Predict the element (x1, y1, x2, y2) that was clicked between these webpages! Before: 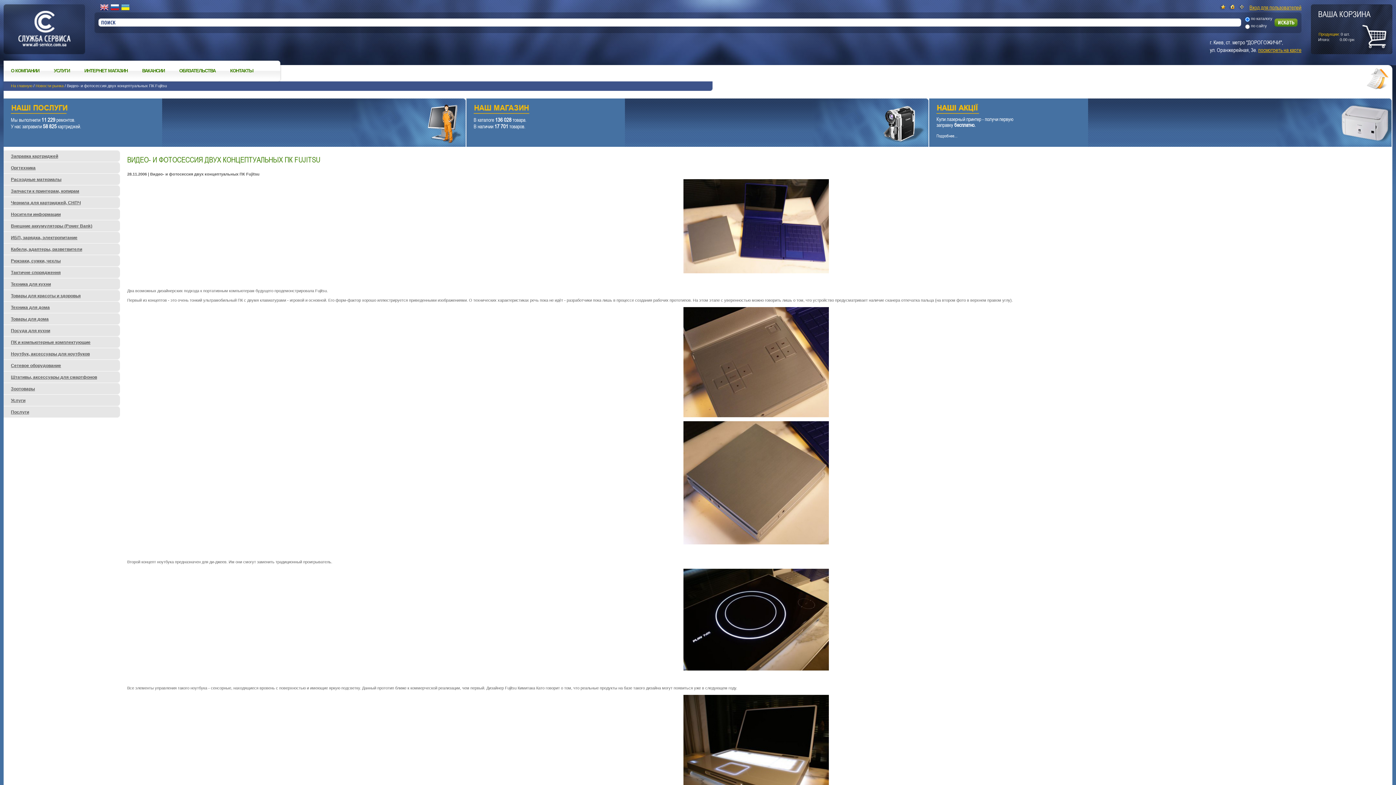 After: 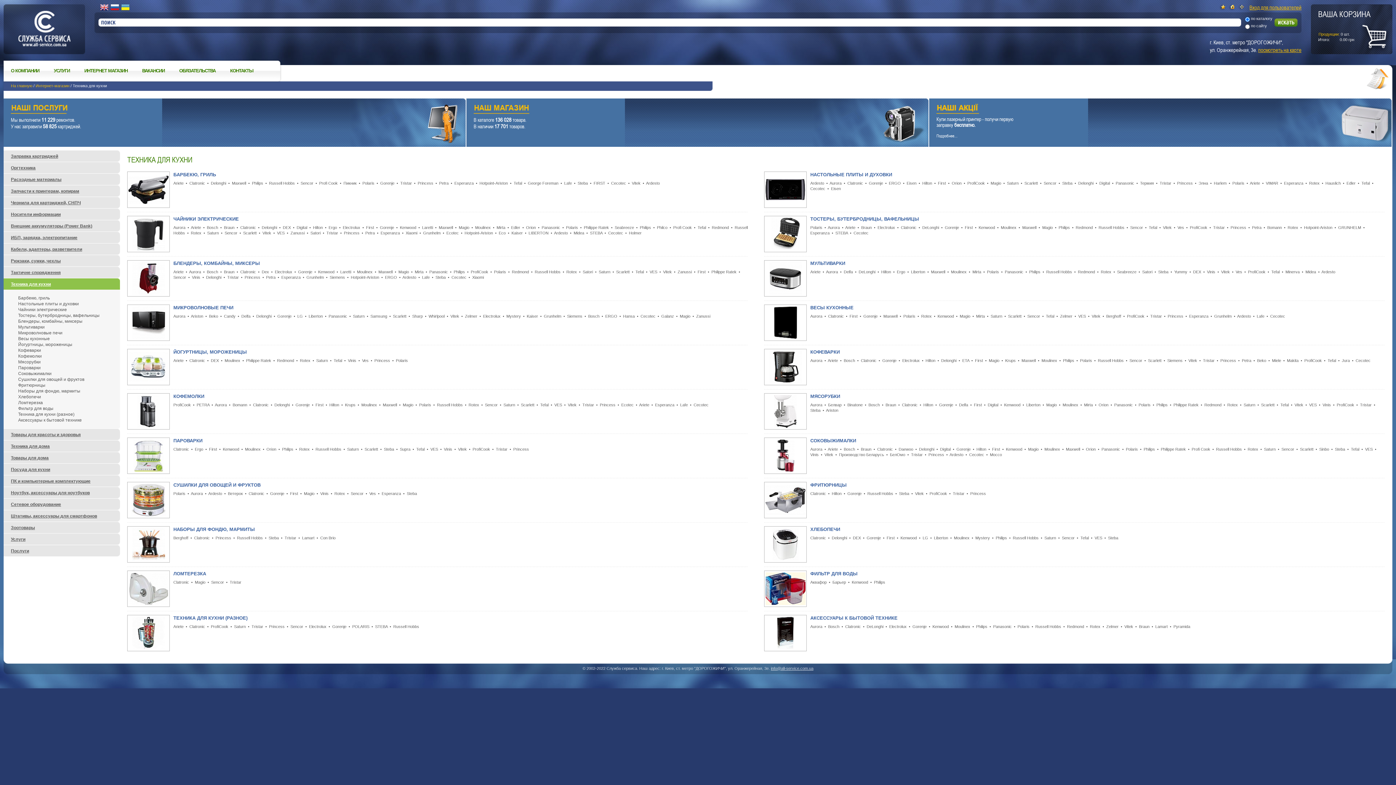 Action: label: Техника для кухни bbox: (3, 278, 120, 289)